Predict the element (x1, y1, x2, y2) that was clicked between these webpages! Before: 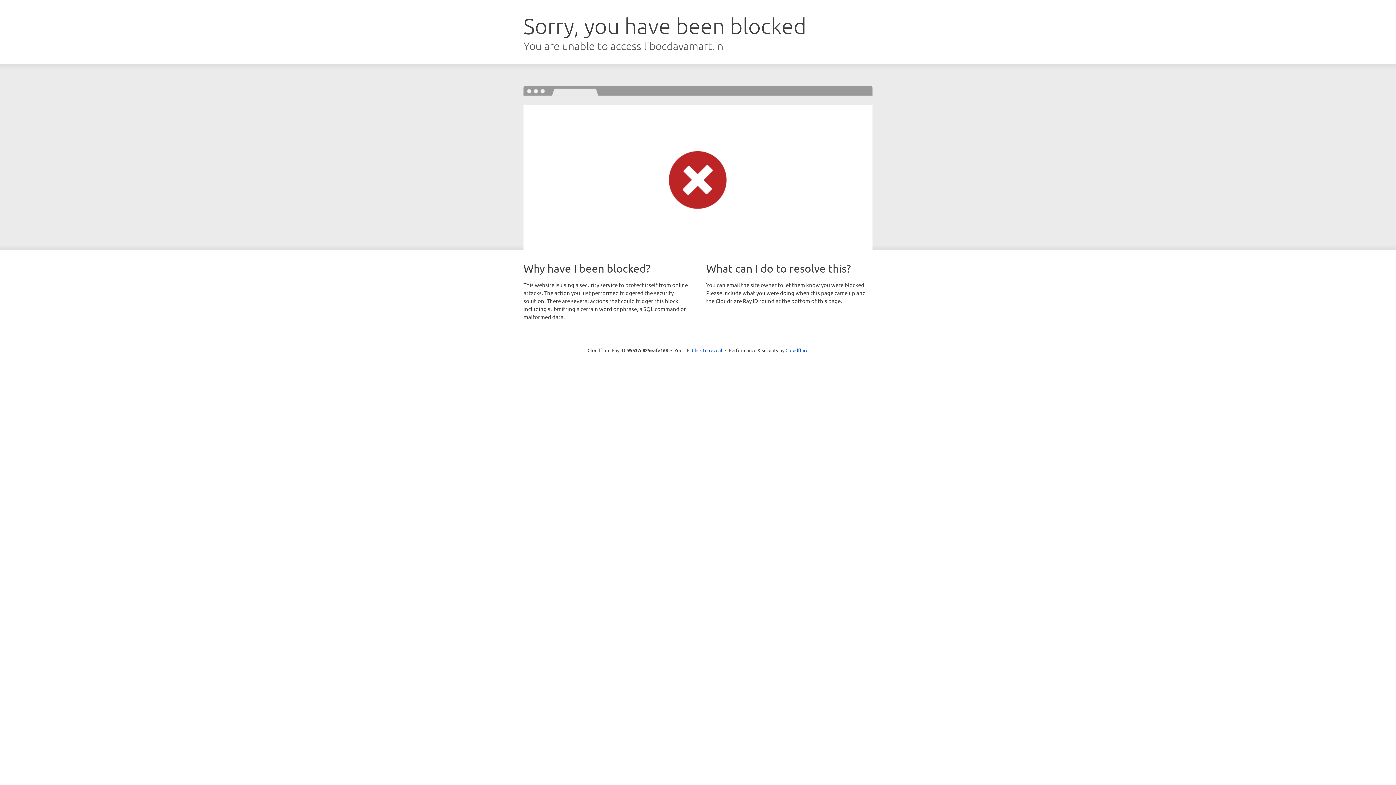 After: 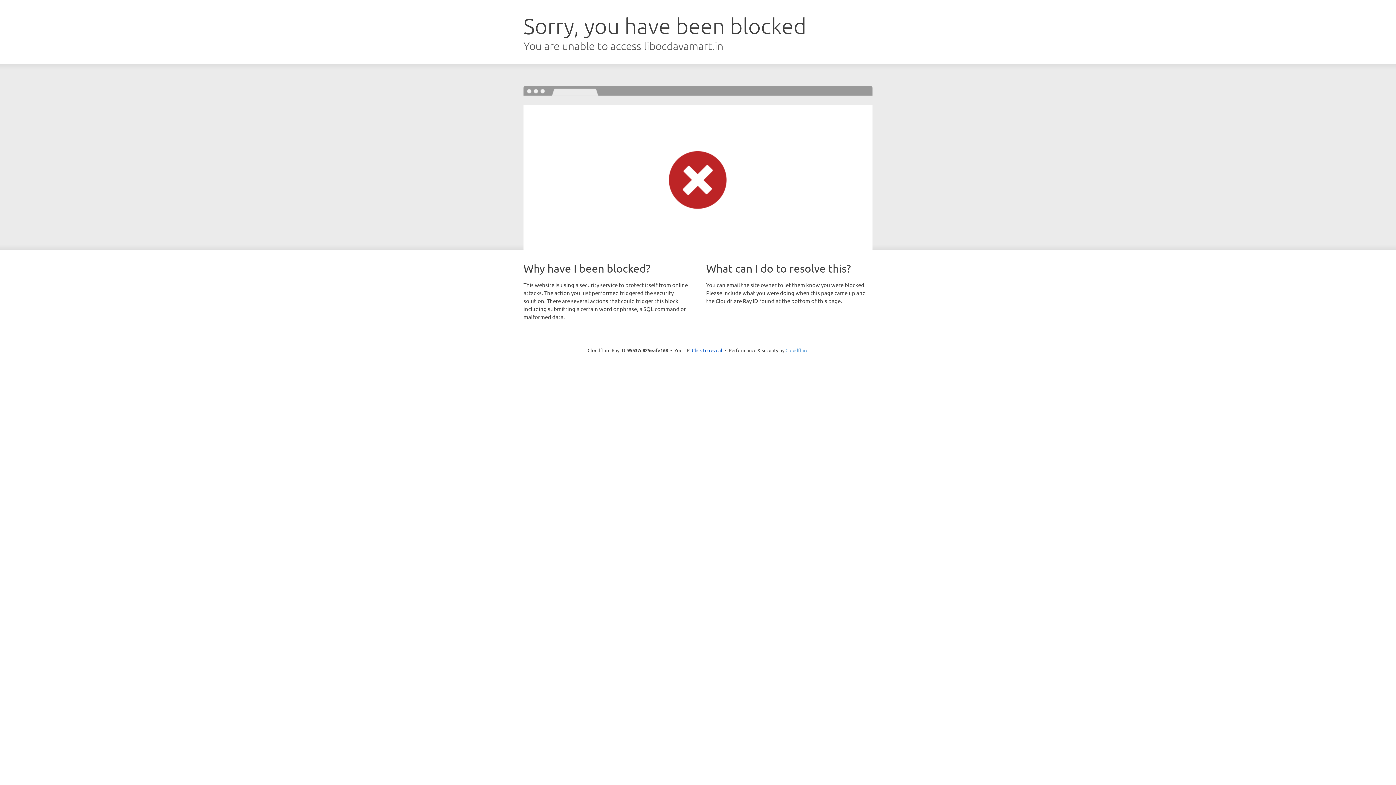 Action: bbox: (785, 347, 808, 353) label: Cloudflare